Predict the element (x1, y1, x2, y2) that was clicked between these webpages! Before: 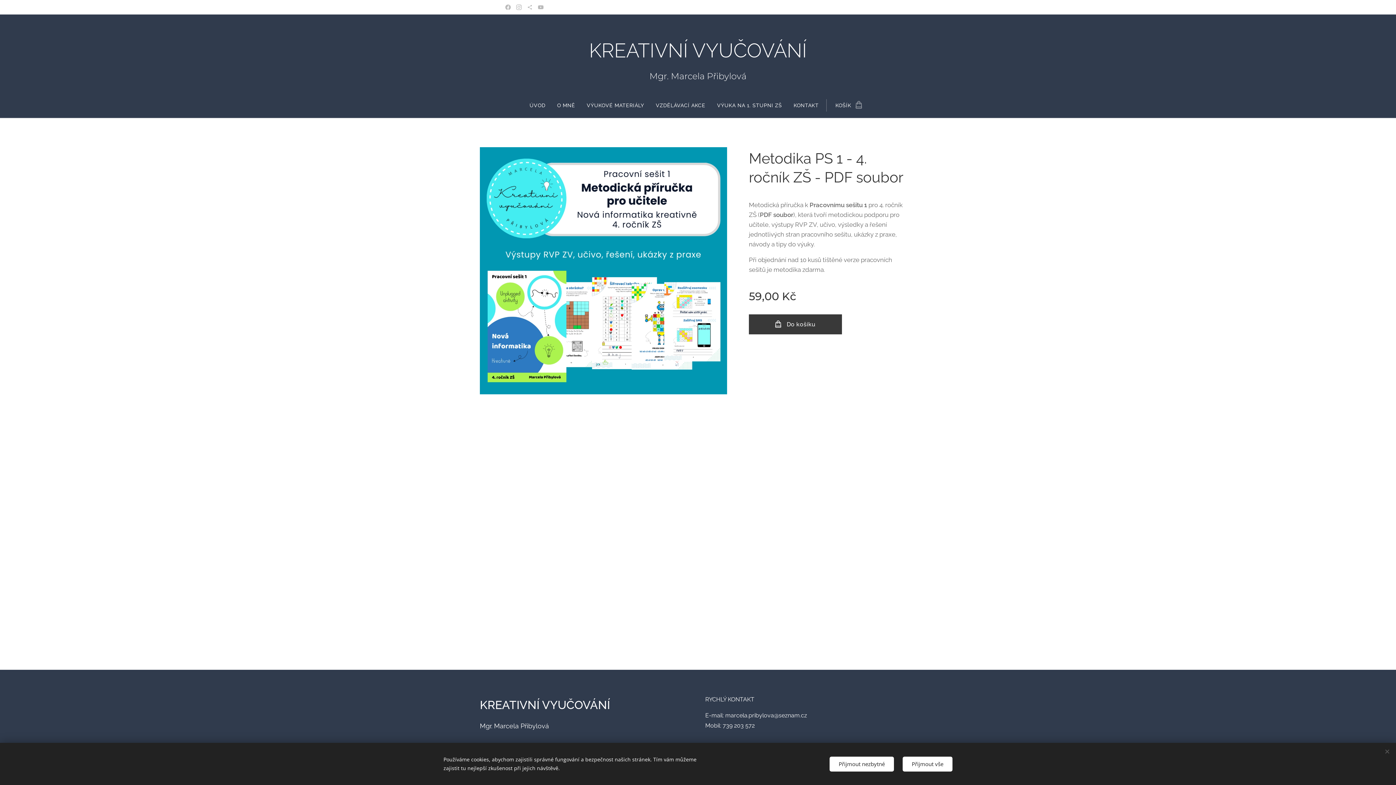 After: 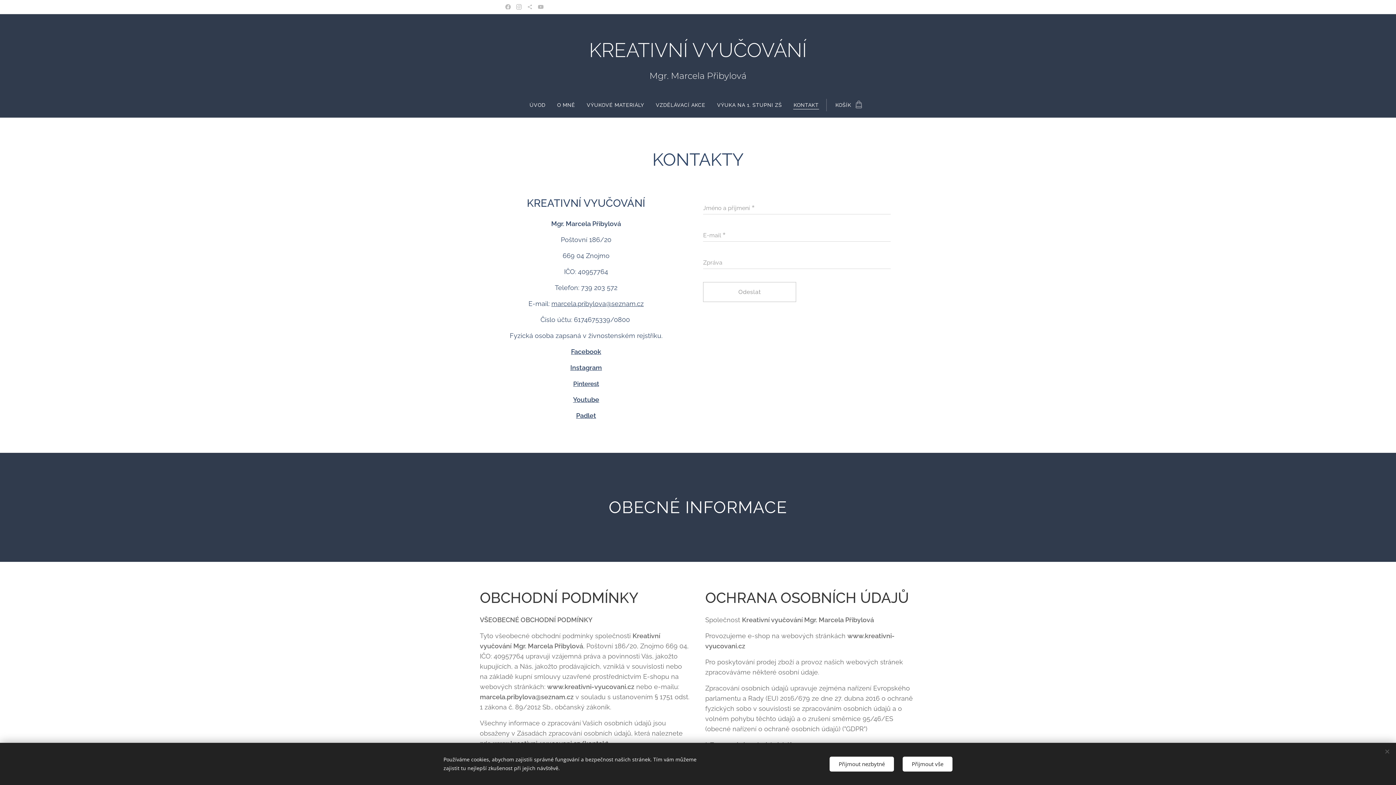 Action: label: KONTAKT bbox: (788, 96, 824, 114)